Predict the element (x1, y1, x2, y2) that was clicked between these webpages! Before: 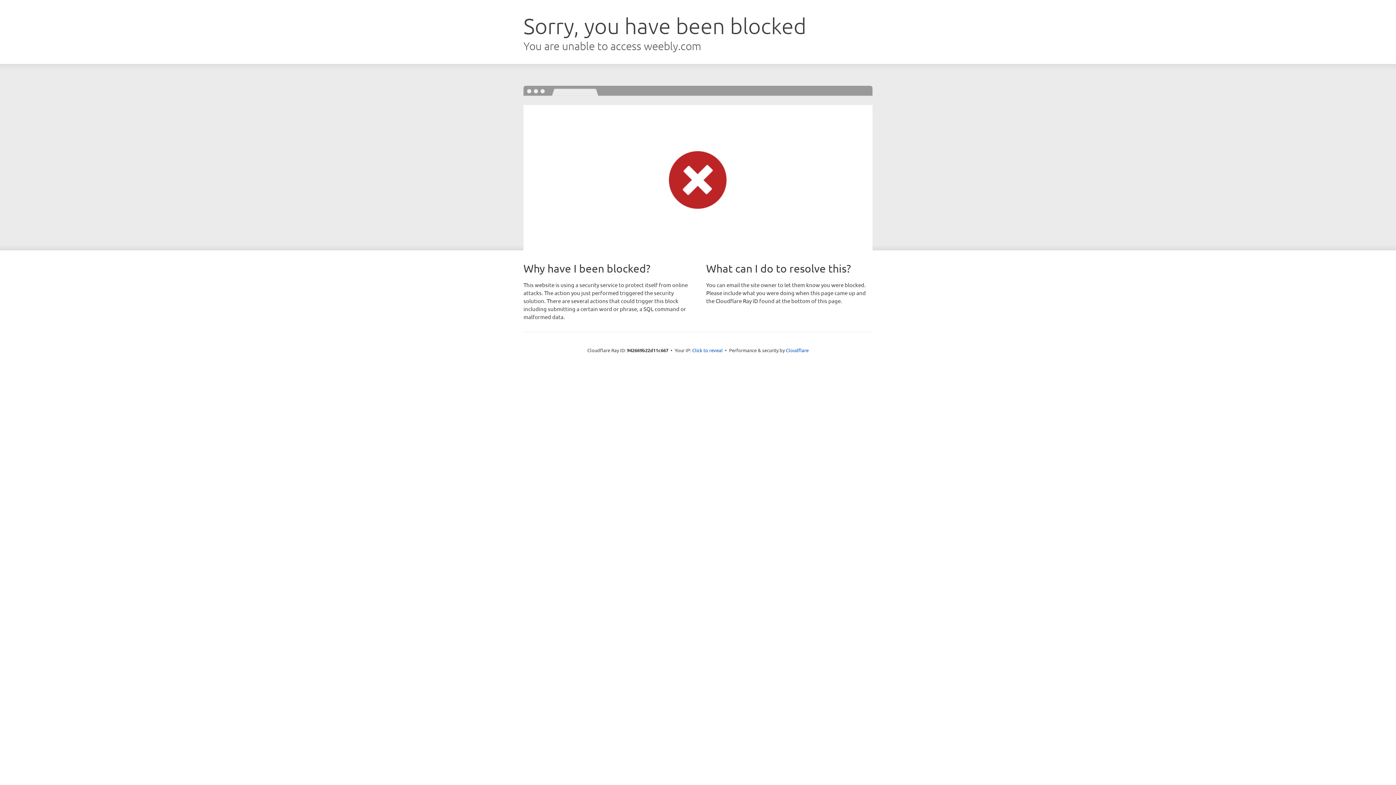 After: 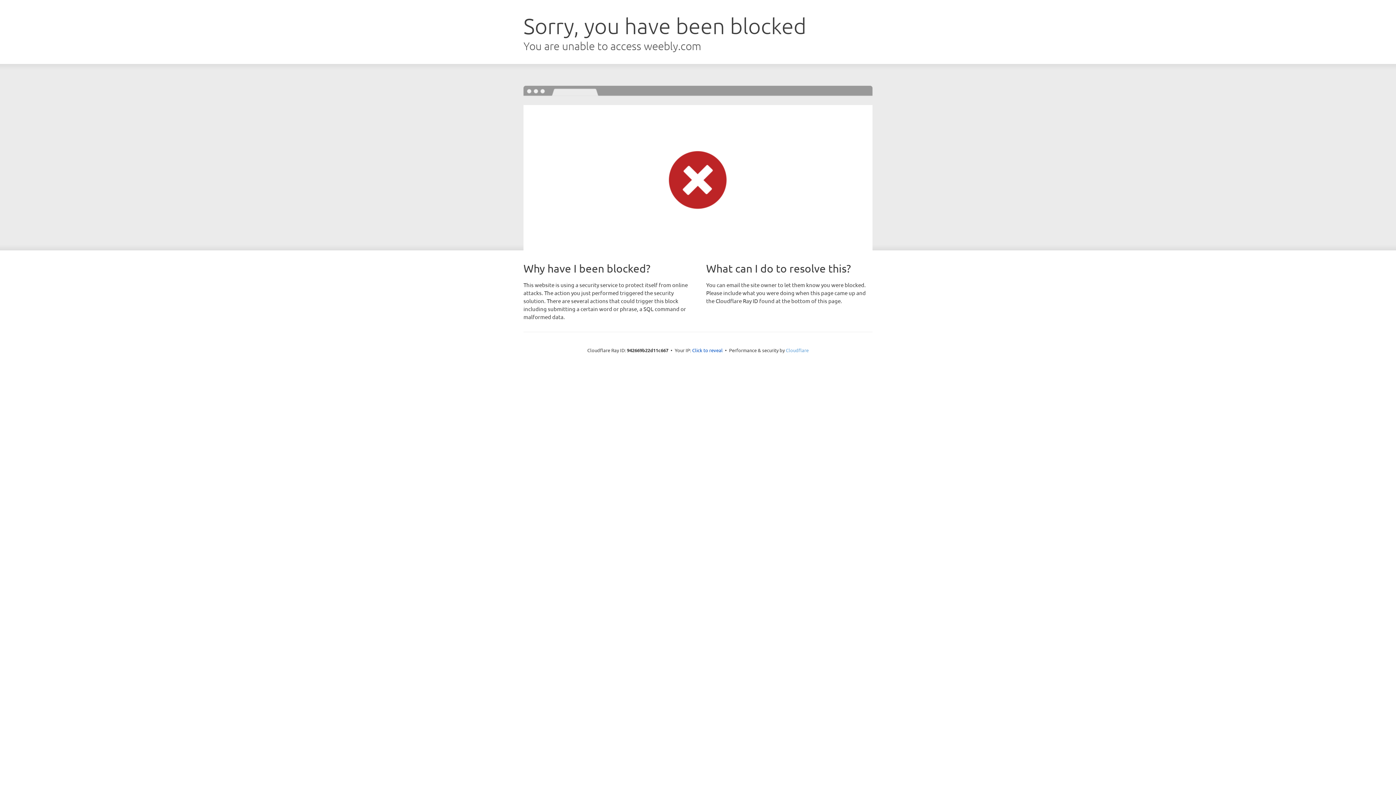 Action: bbox: (786, 347, 808, 353) label: Cloudflare